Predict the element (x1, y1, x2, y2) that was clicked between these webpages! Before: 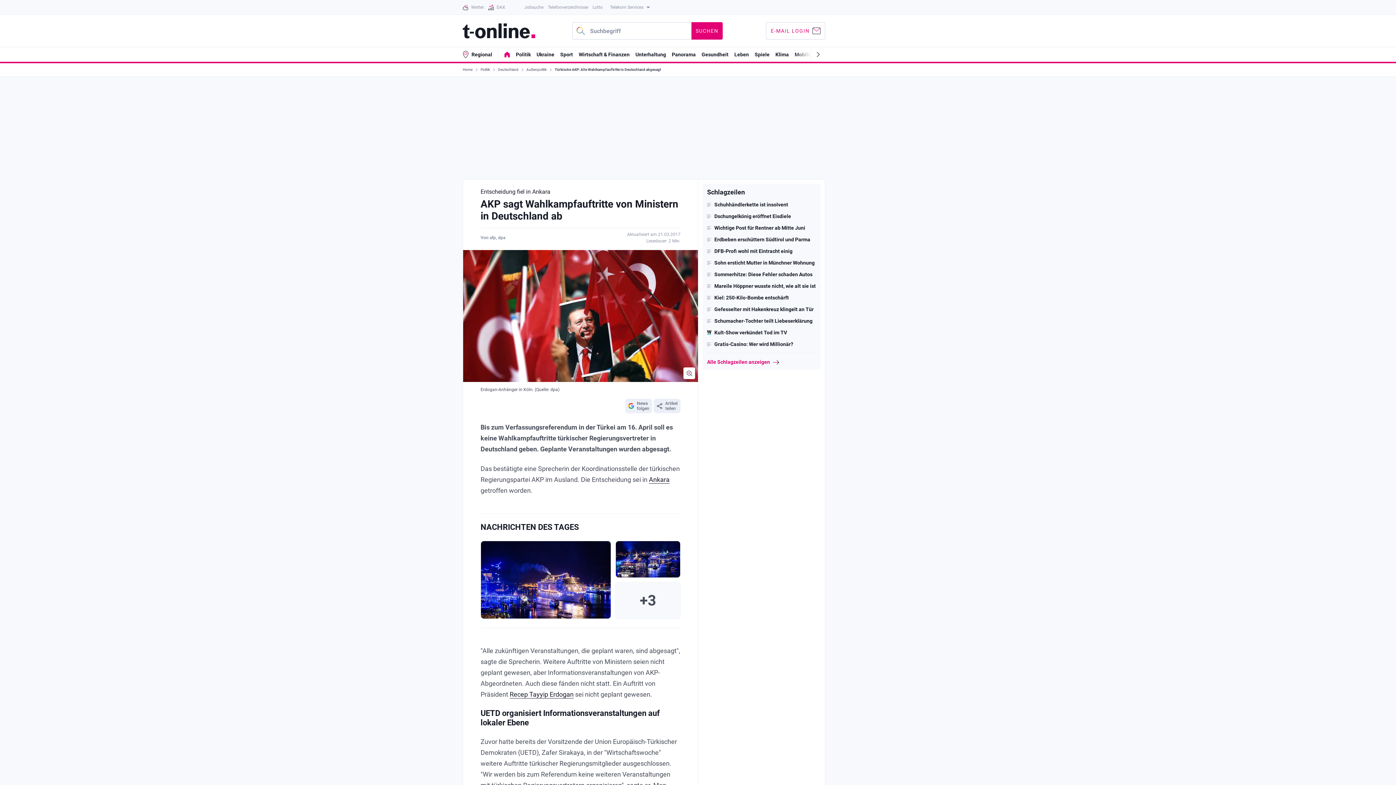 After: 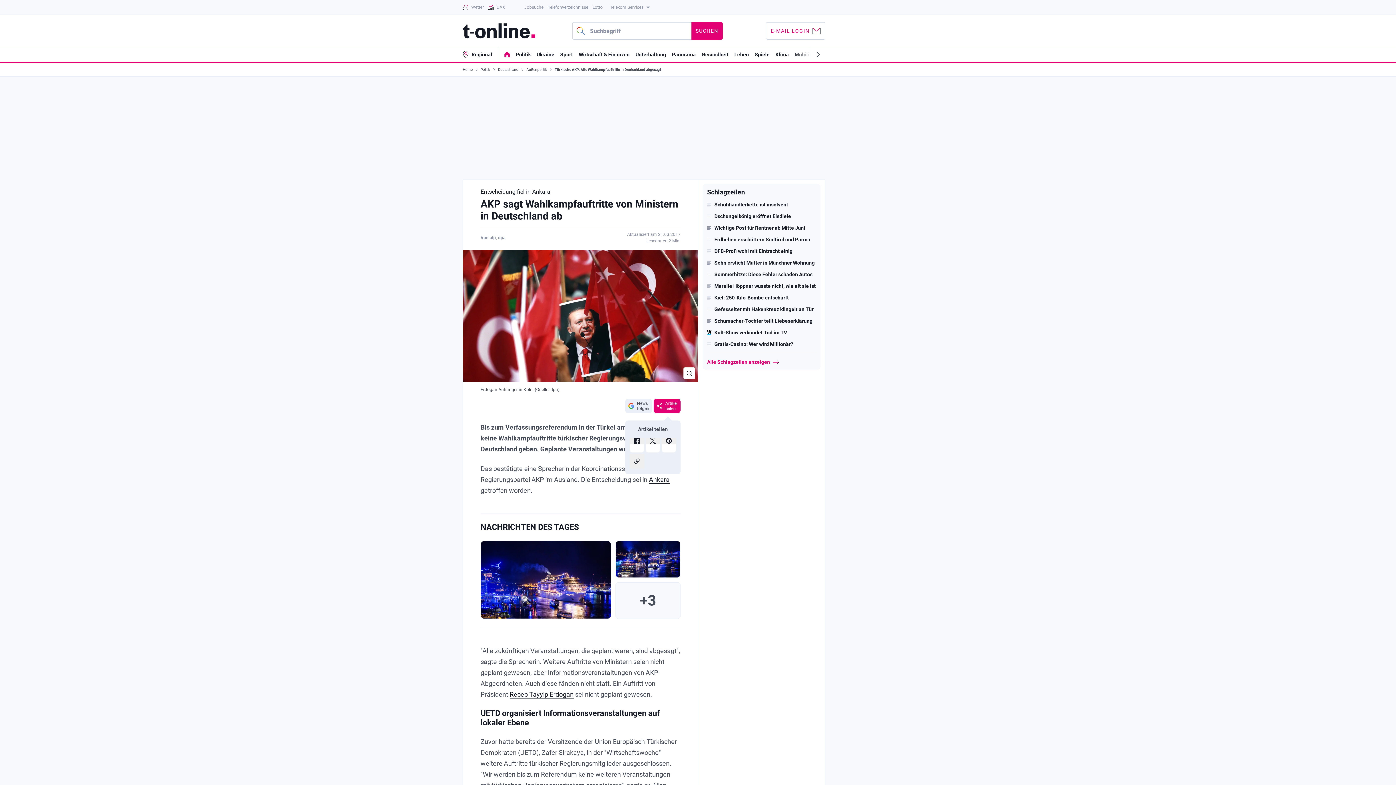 Action: bbox: (653, 398, 680, 413) label: Artikel teilen